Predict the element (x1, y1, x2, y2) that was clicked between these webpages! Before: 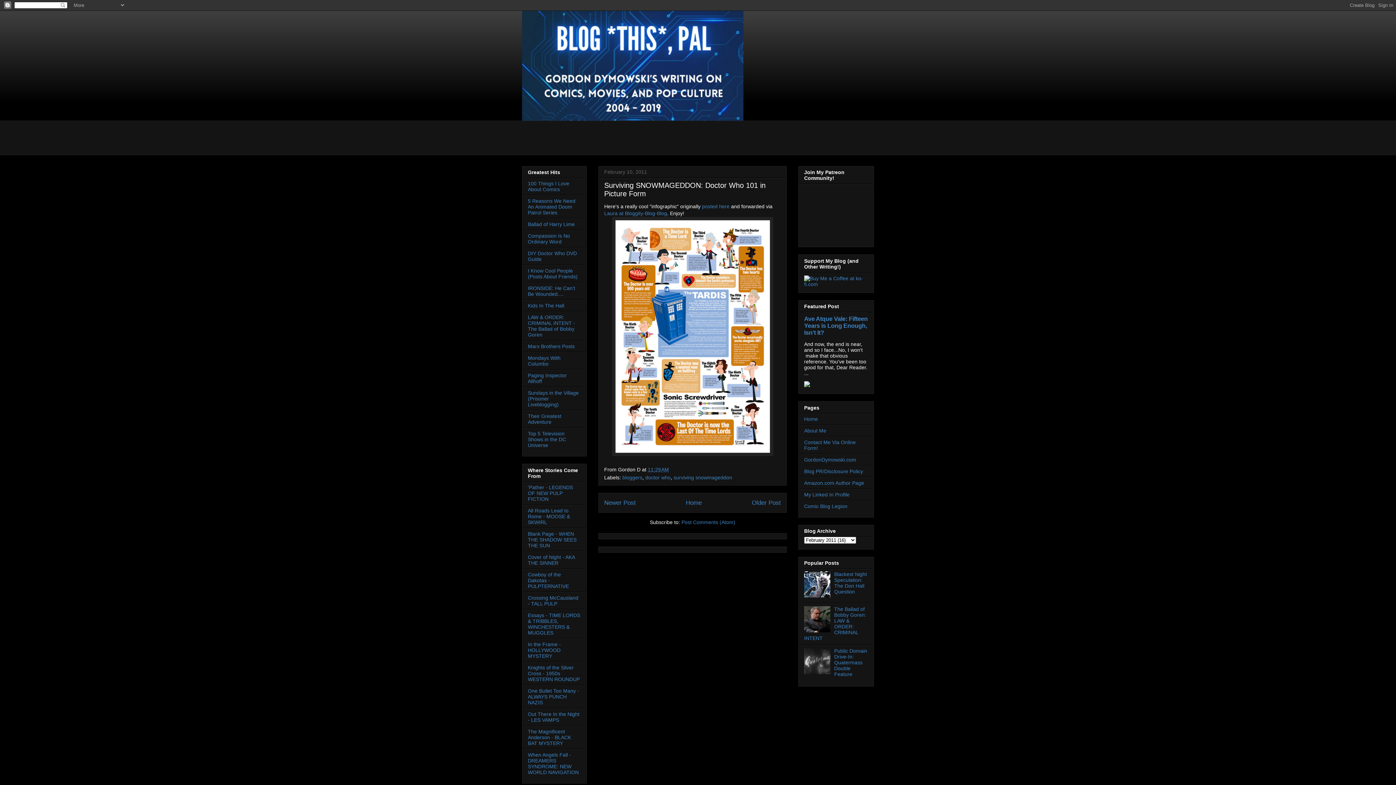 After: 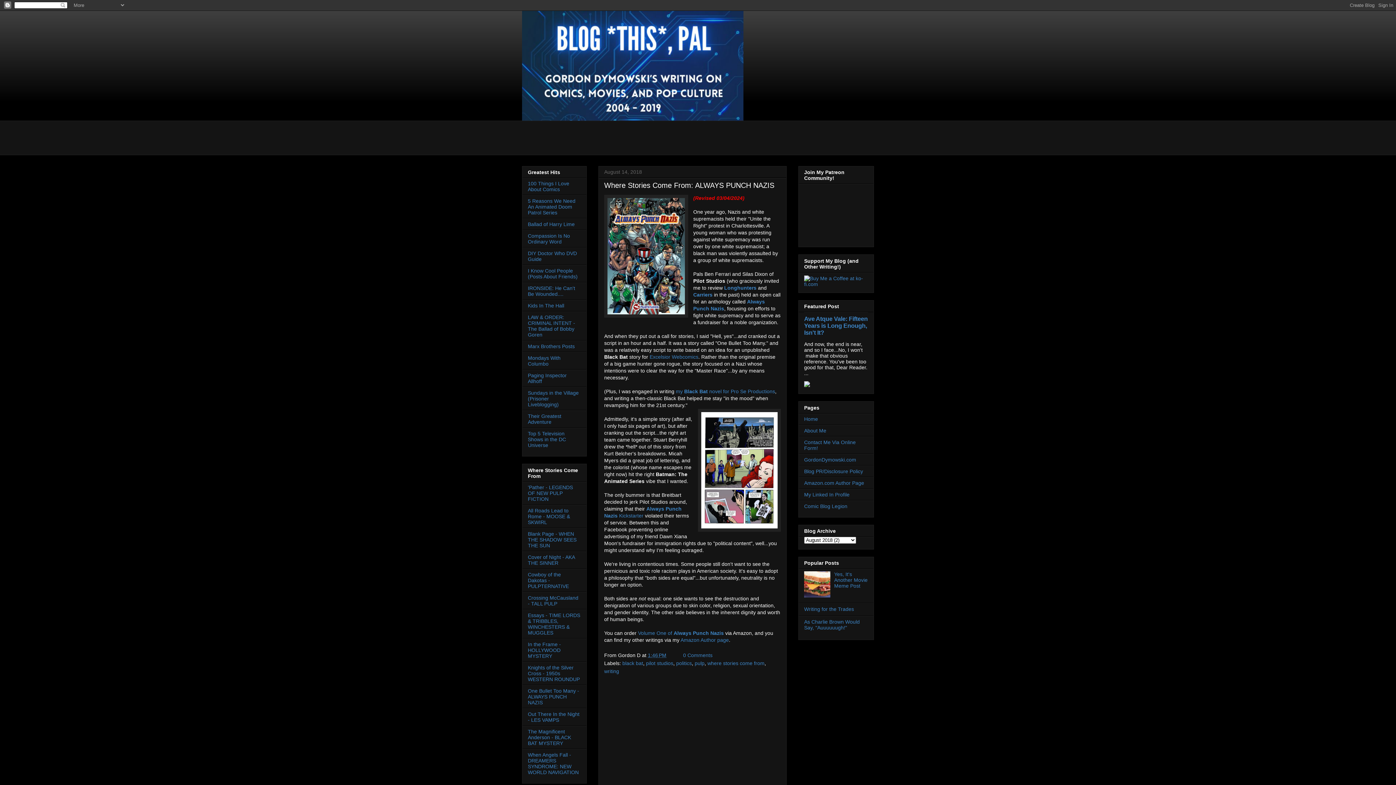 Action: label: One Bullet Too Many - ALWAYS PUNCH NAZIS bbox: (528, 688, 579, 705)